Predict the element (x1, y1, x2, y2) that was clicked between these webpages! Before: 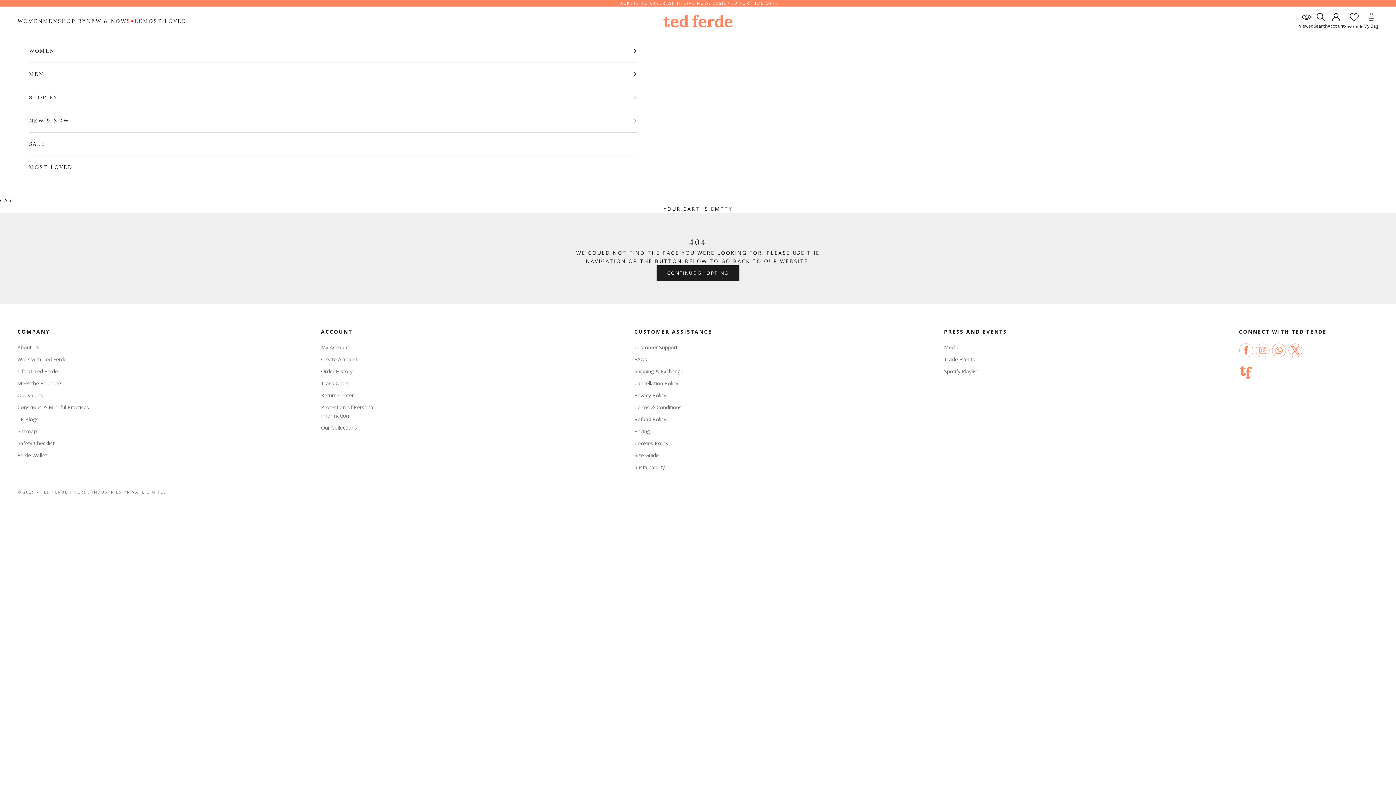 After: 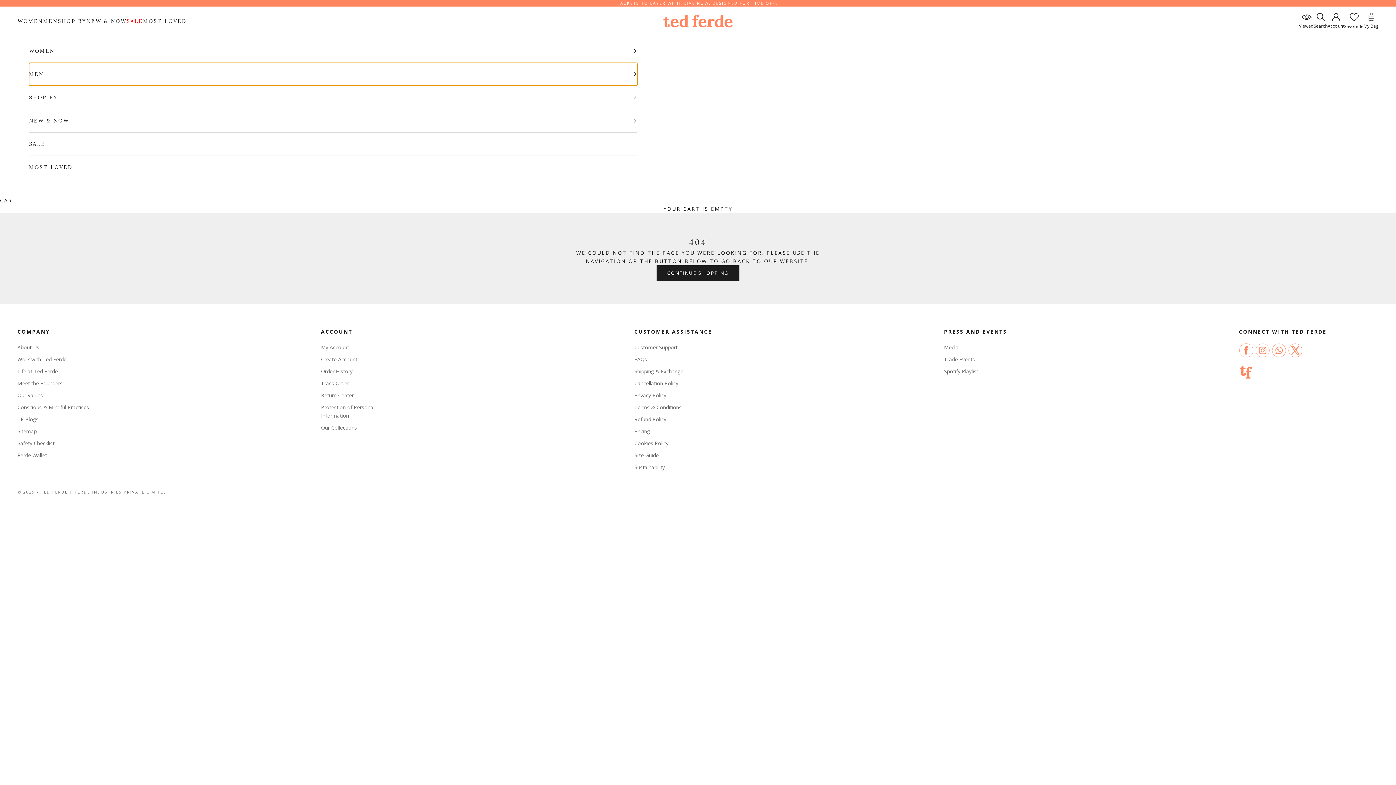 Action: label: MEN bbox: (29, 62, 637, 85)